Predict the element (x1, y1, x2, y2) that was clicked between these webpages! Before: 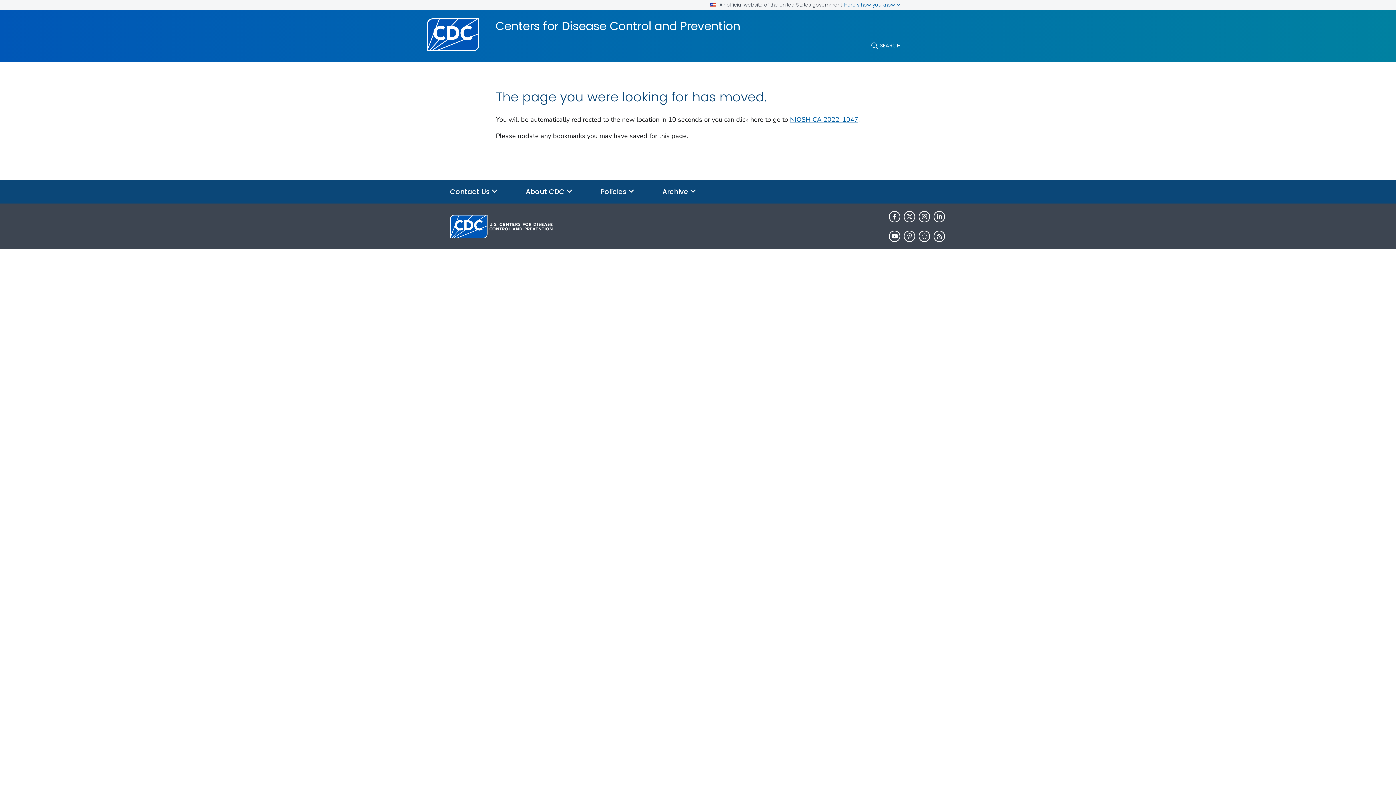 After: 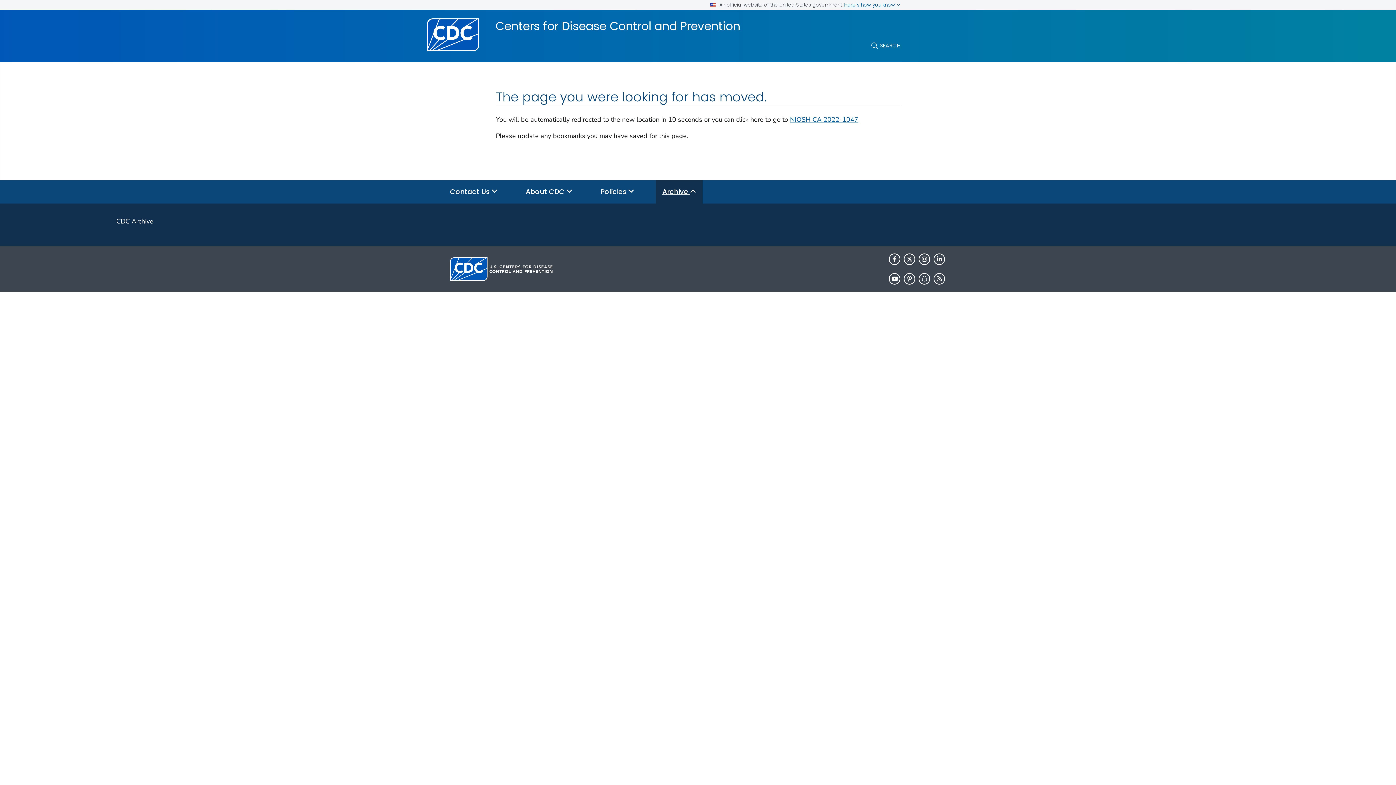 Action: bbox: (656, 180, 702, 203) label: Archive 